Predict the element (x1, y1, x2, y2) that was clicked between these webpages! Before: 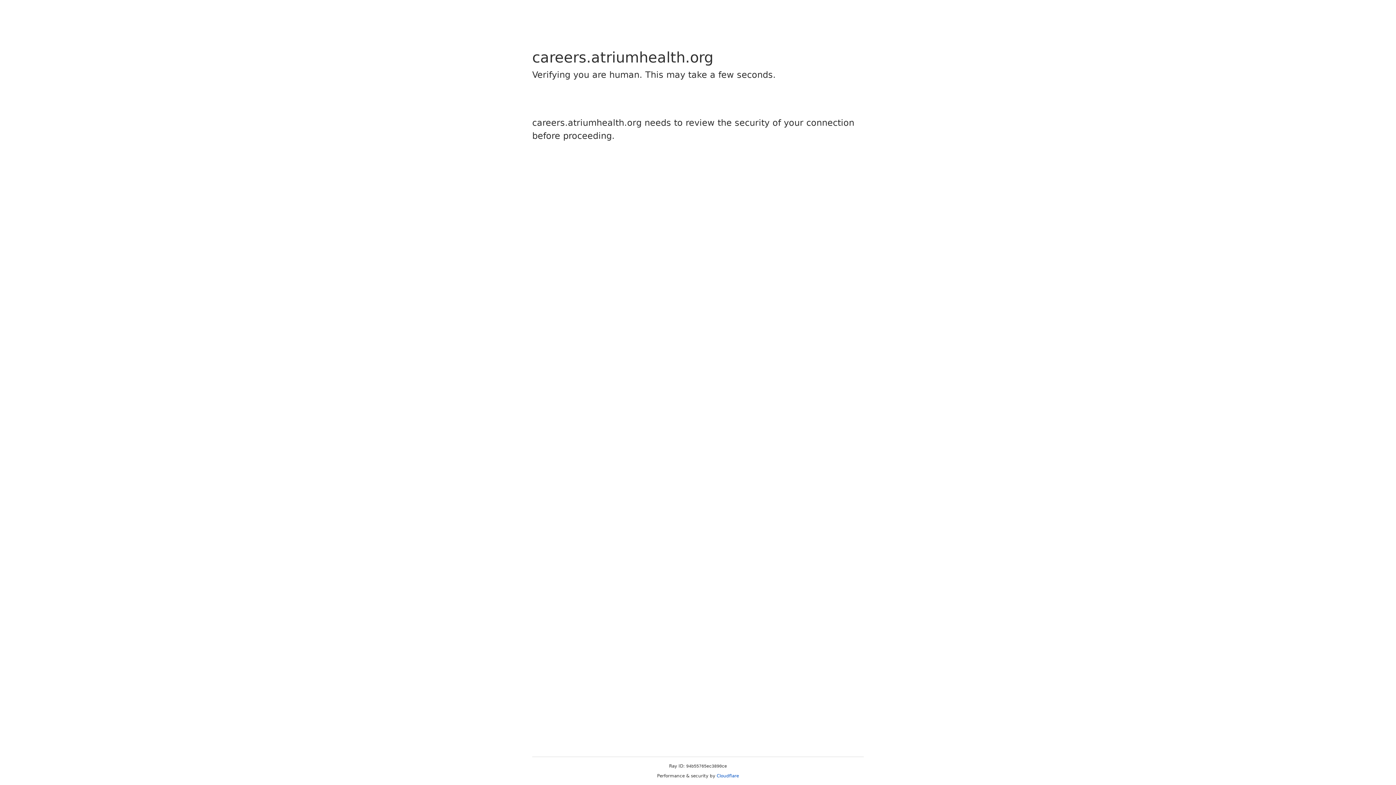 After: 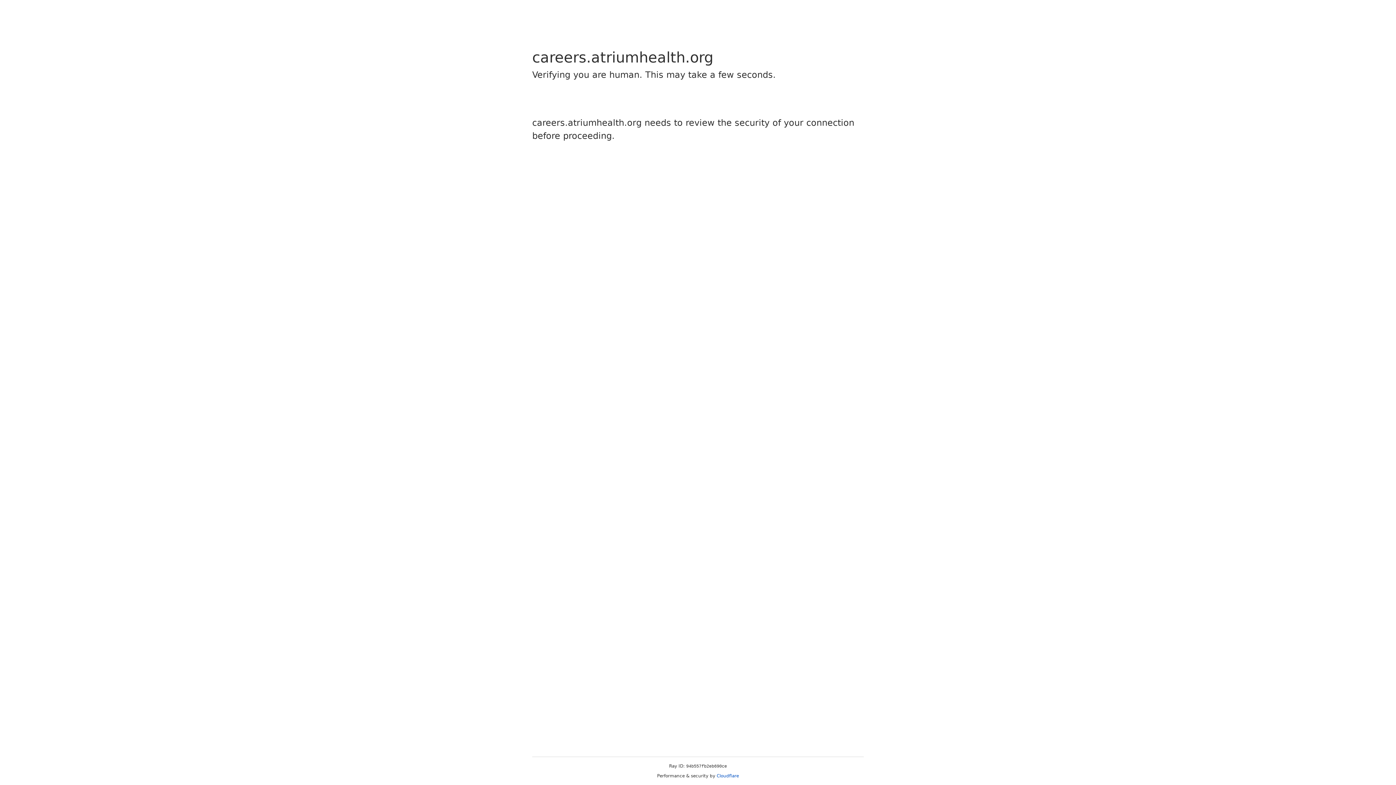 Action: bbox: (716, 773, 739, 778) label: Cloudflare